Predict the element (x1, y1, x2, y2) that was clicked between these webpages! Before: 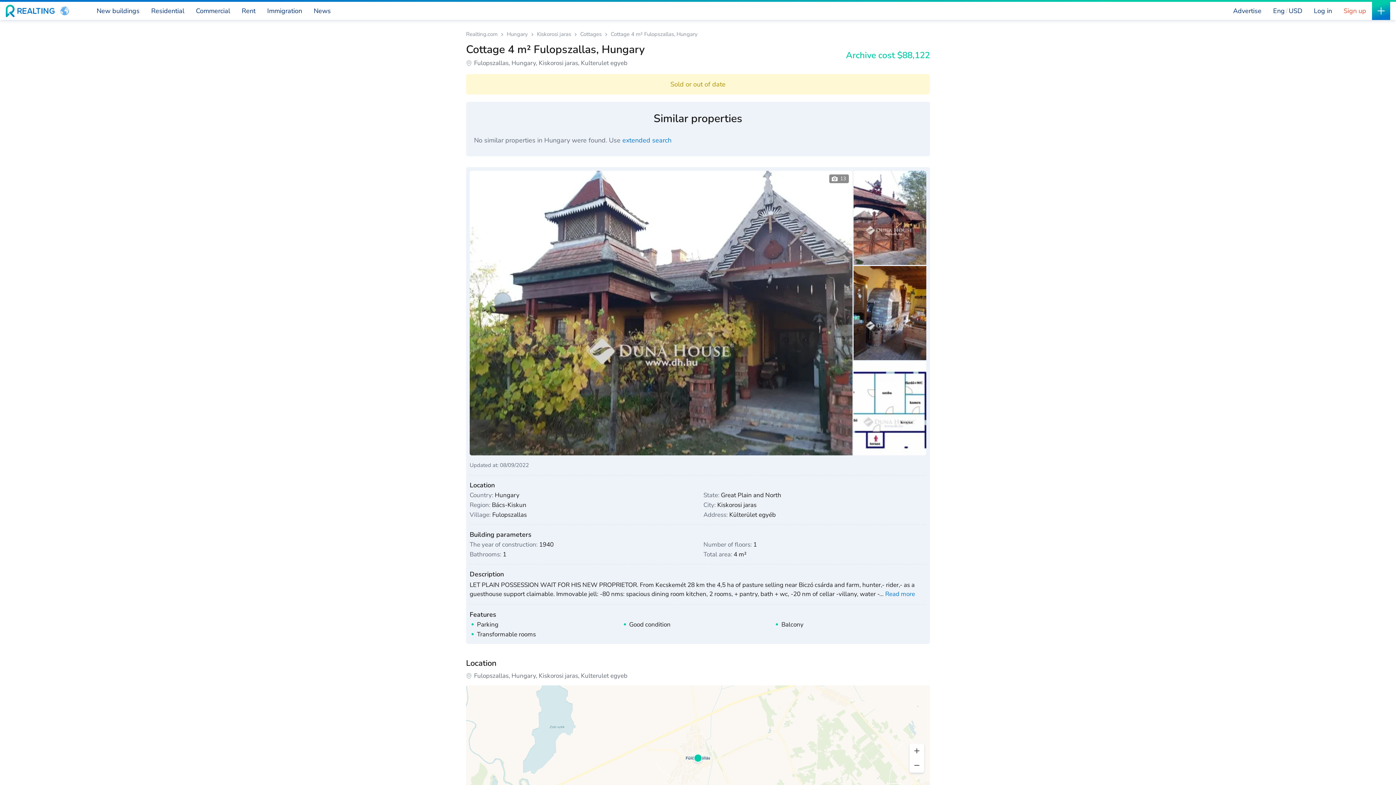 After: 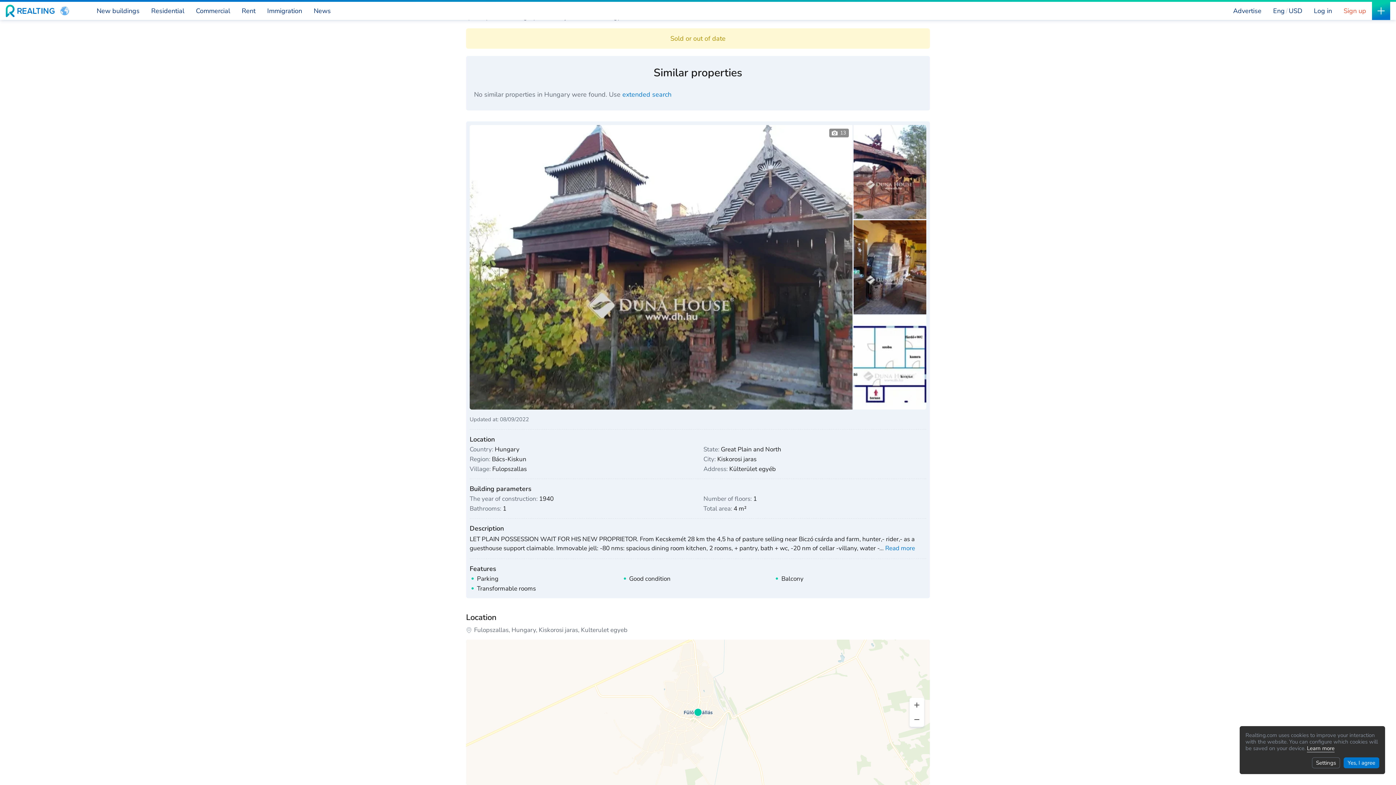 Action: label: Zoom in bbox: (909, 744, 924, 758)